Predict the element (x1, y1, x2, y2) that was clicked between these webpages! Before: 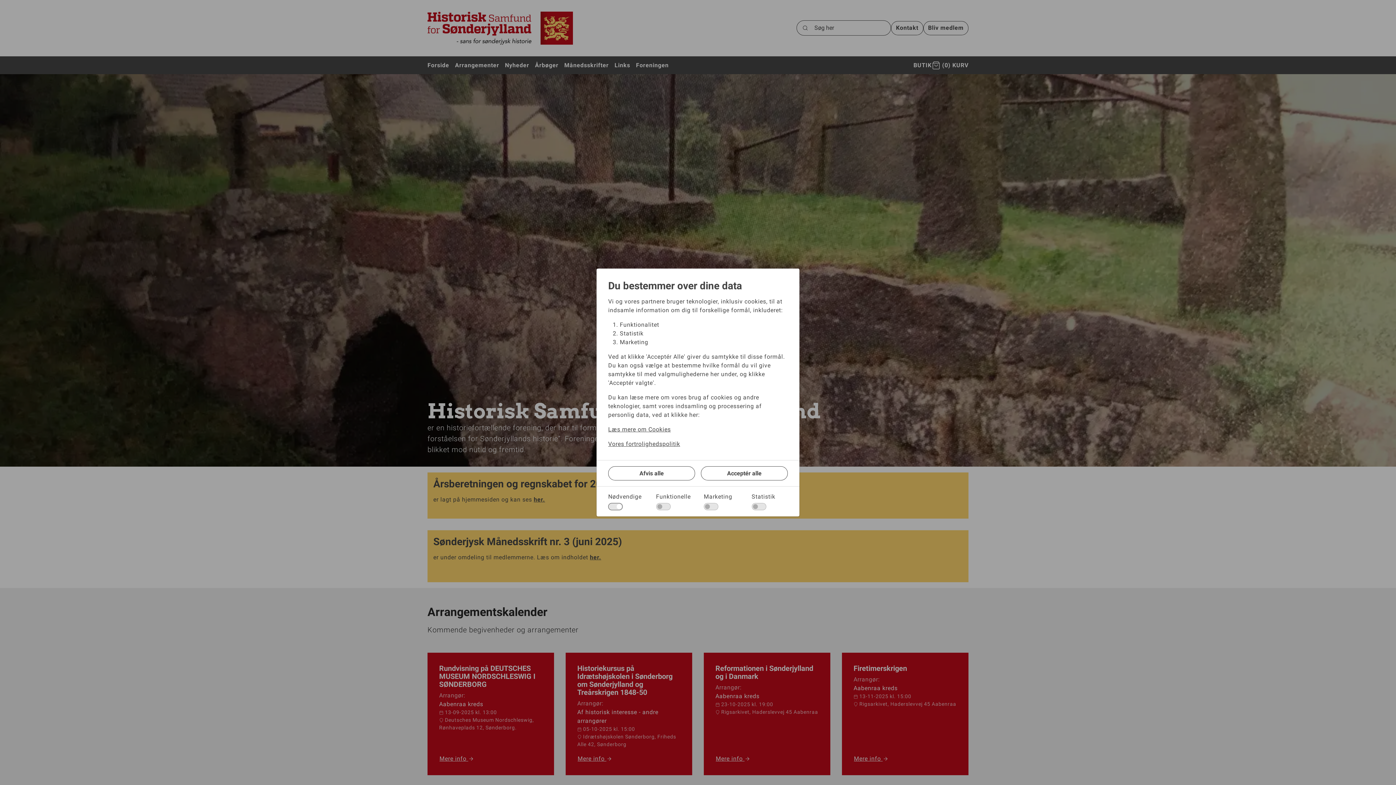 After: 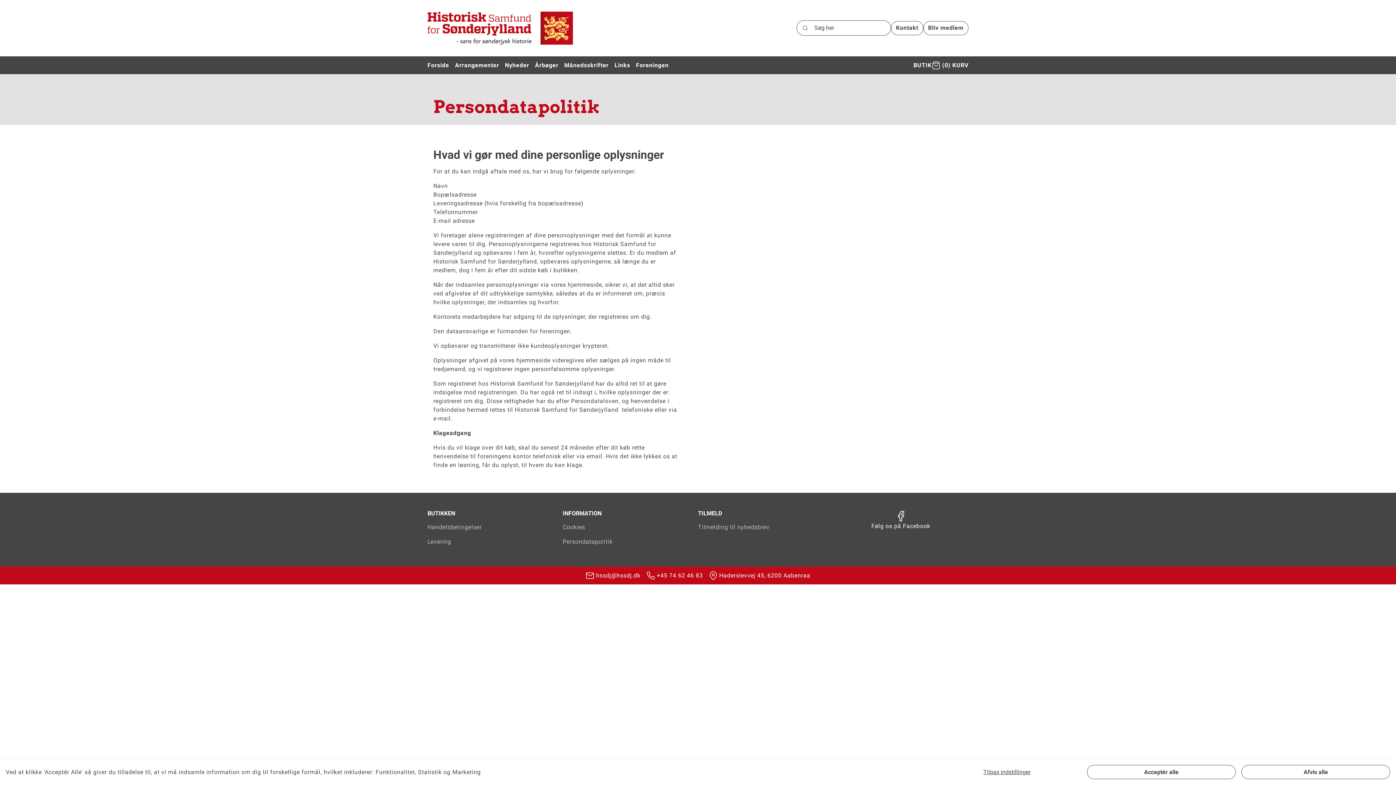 Action: bbox: (608, 440, 788, 448) label: Vores fortrolighedspolitik